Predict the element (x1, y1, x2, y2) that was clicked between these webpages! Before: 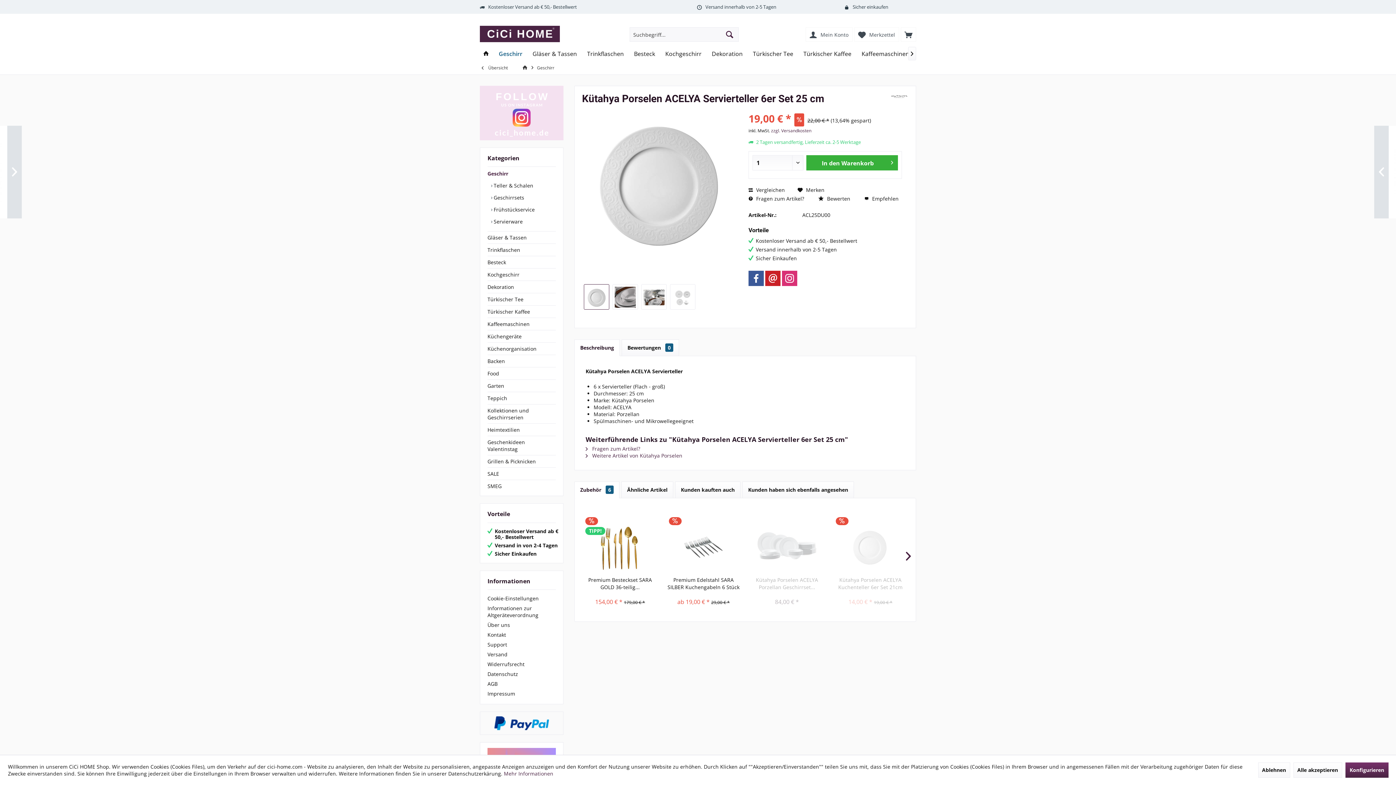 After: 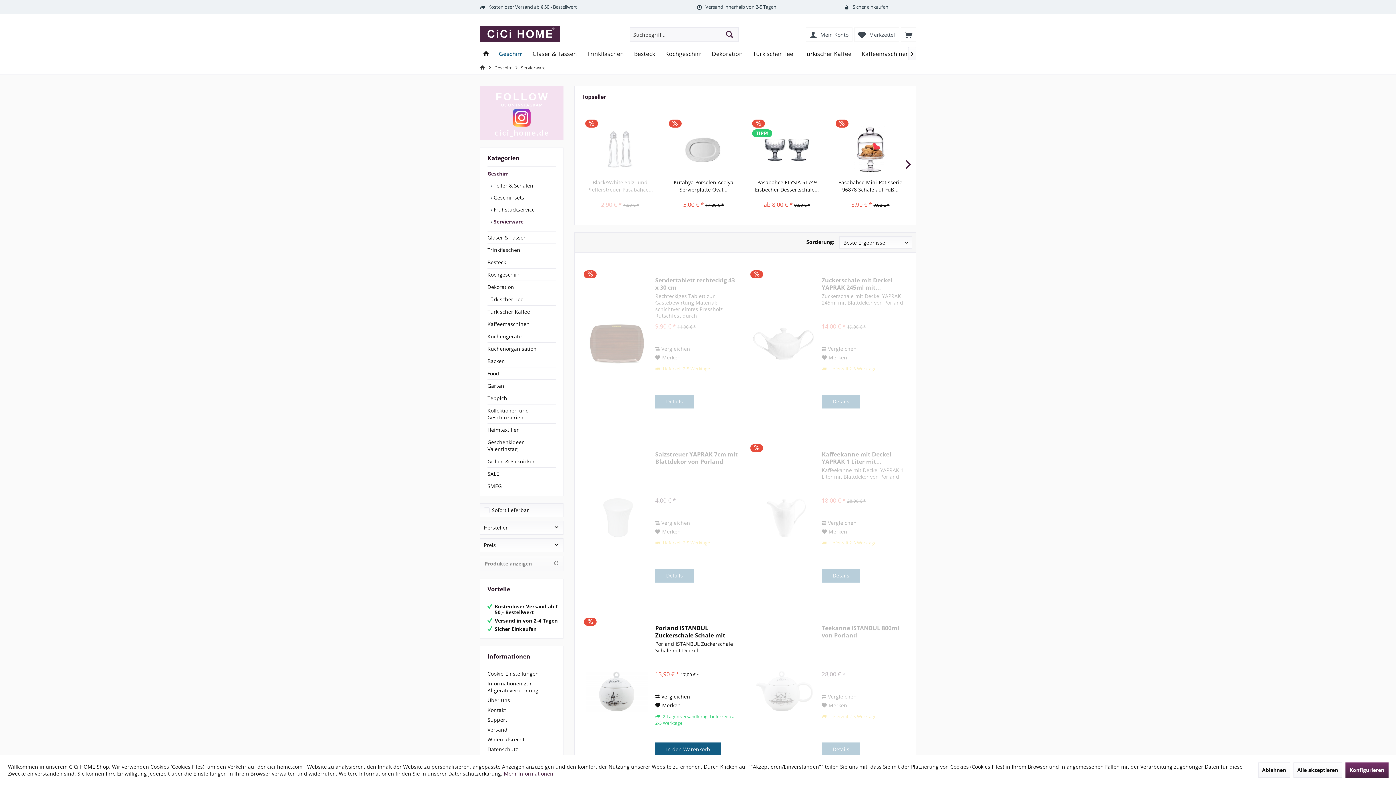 Action: label:  Servierware bbox: (491, 215, 556, 227)